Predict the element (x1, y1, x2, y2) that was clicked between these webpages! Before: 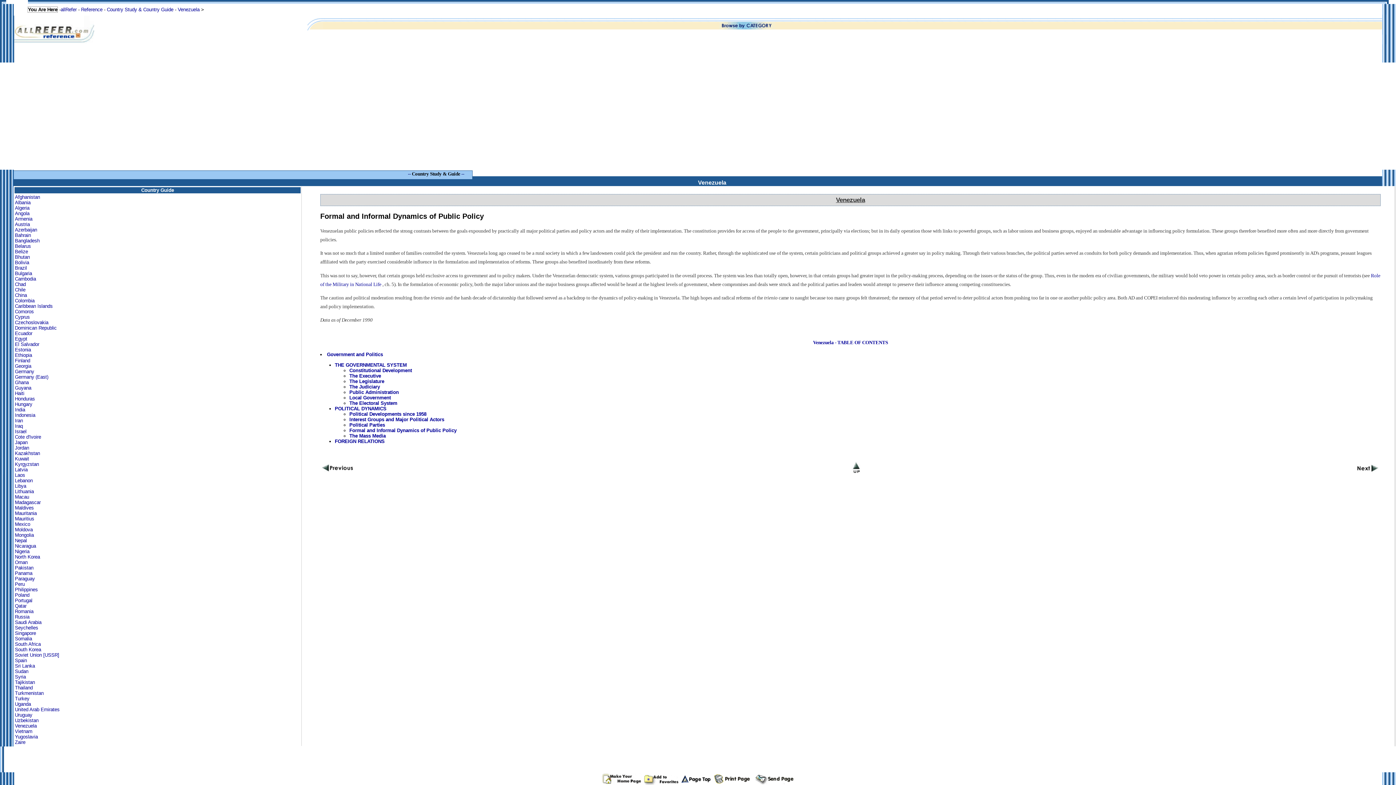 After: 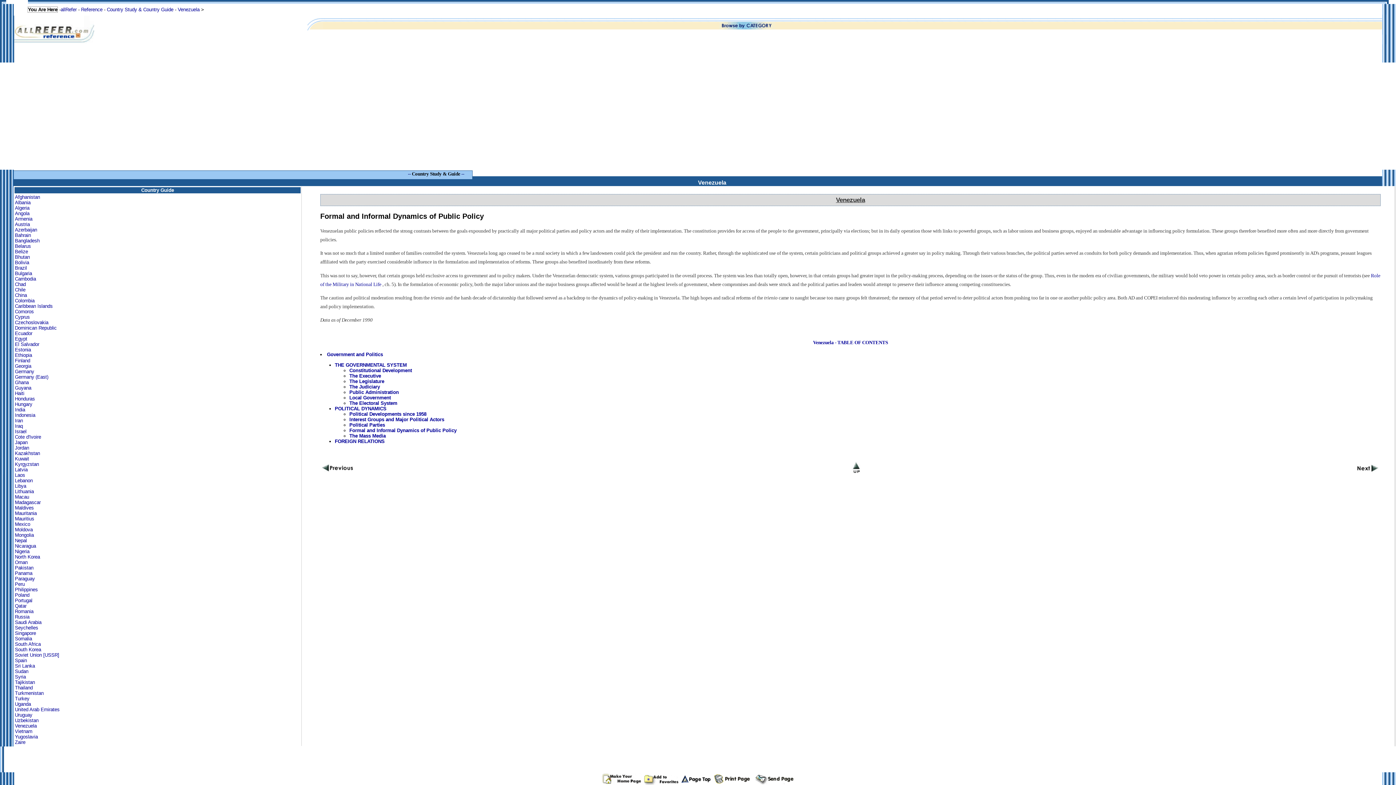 Action: label: You Are Here bbox: (27, 6, 57, 12)